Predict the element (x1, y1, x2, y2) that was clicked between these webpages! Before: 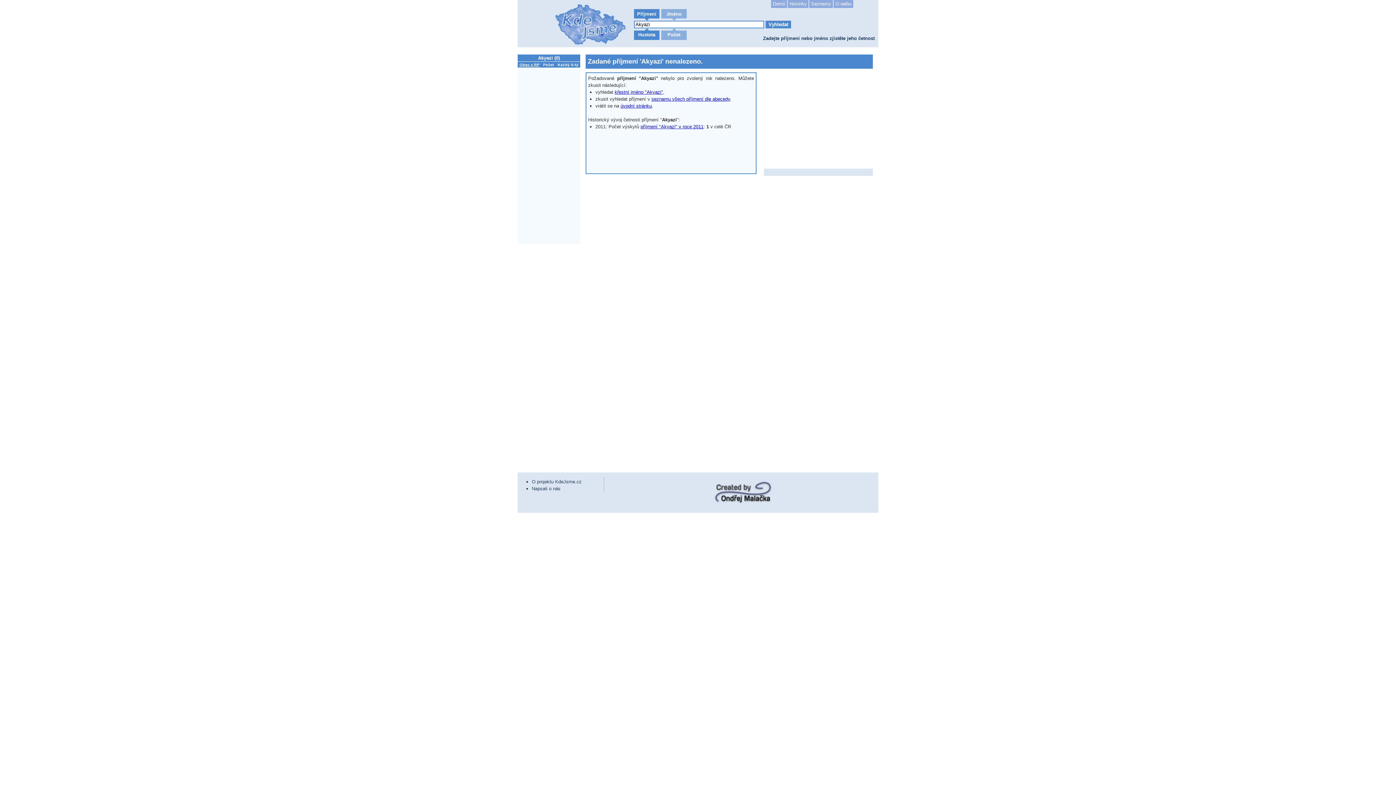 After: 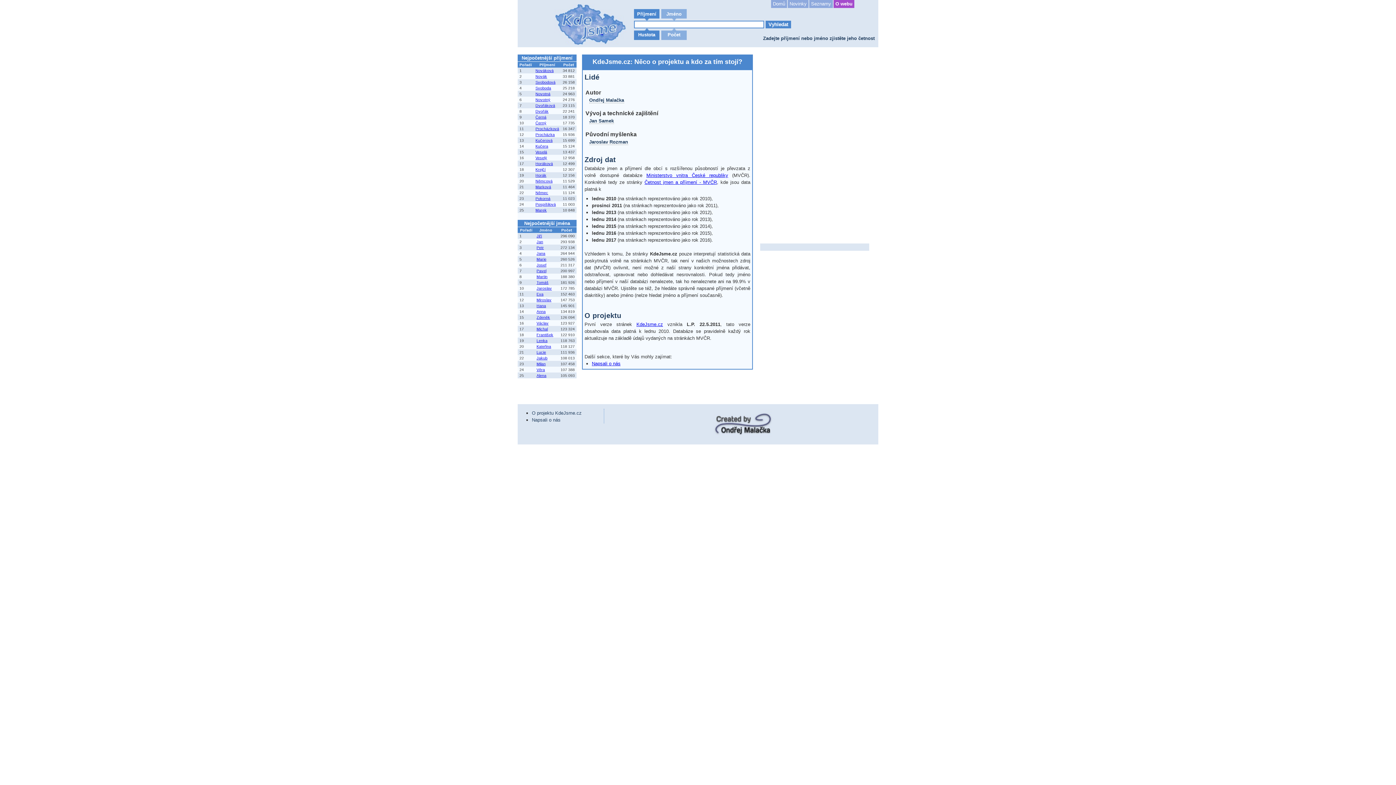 Action: bbox: (833, 0, 853, 8) label: O webu